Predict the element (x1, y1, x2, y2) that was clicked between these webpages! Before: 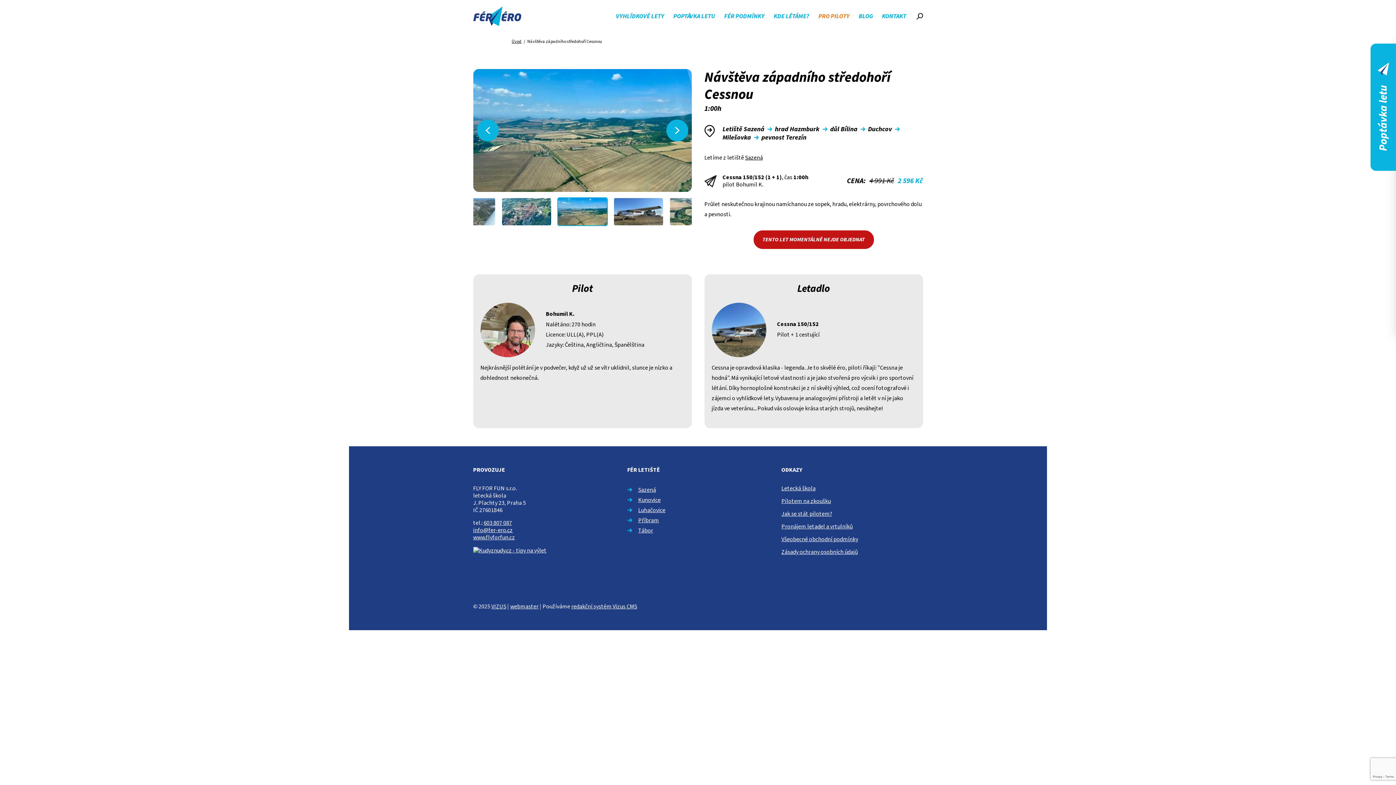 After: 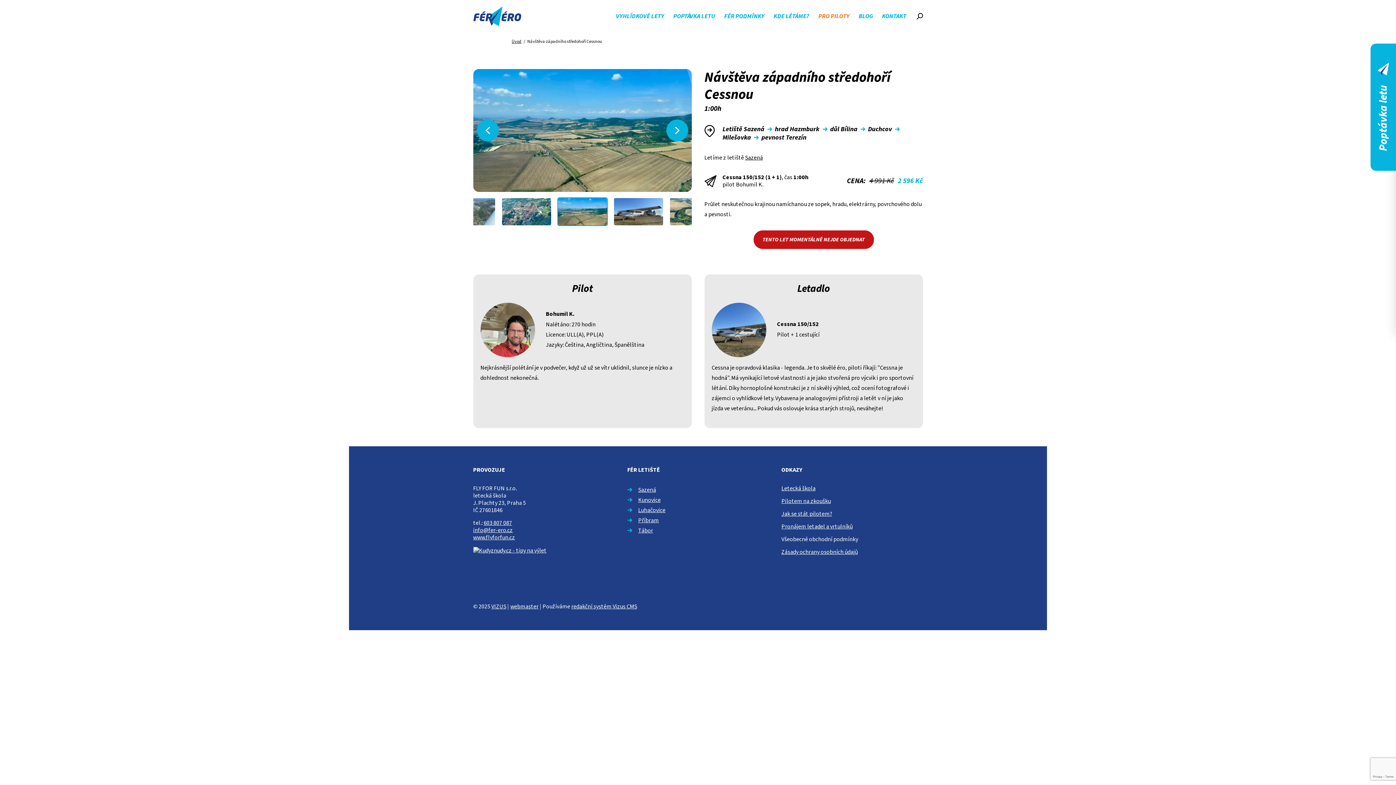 Action: label: Všeobecné obchodní podmínky bbox: (781, 535, 858, 543)